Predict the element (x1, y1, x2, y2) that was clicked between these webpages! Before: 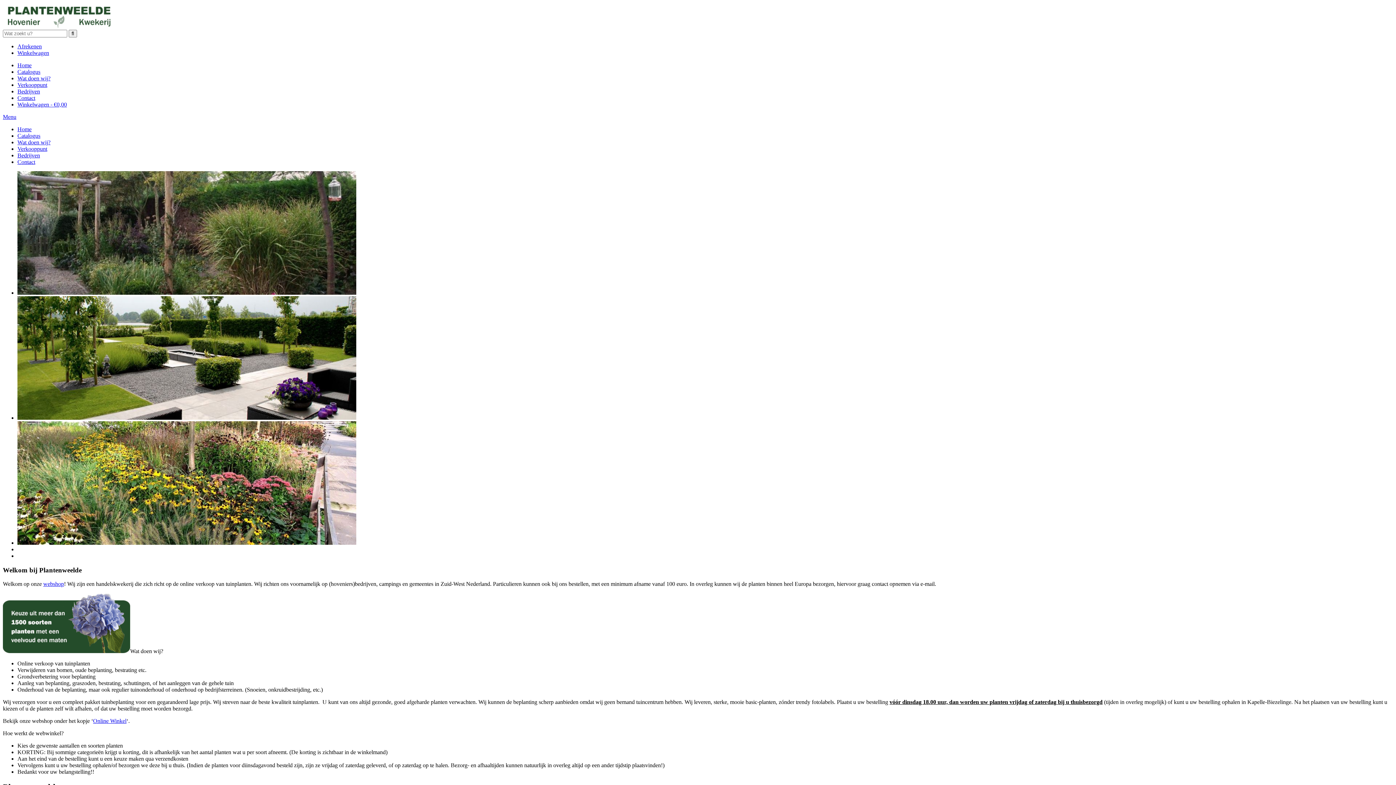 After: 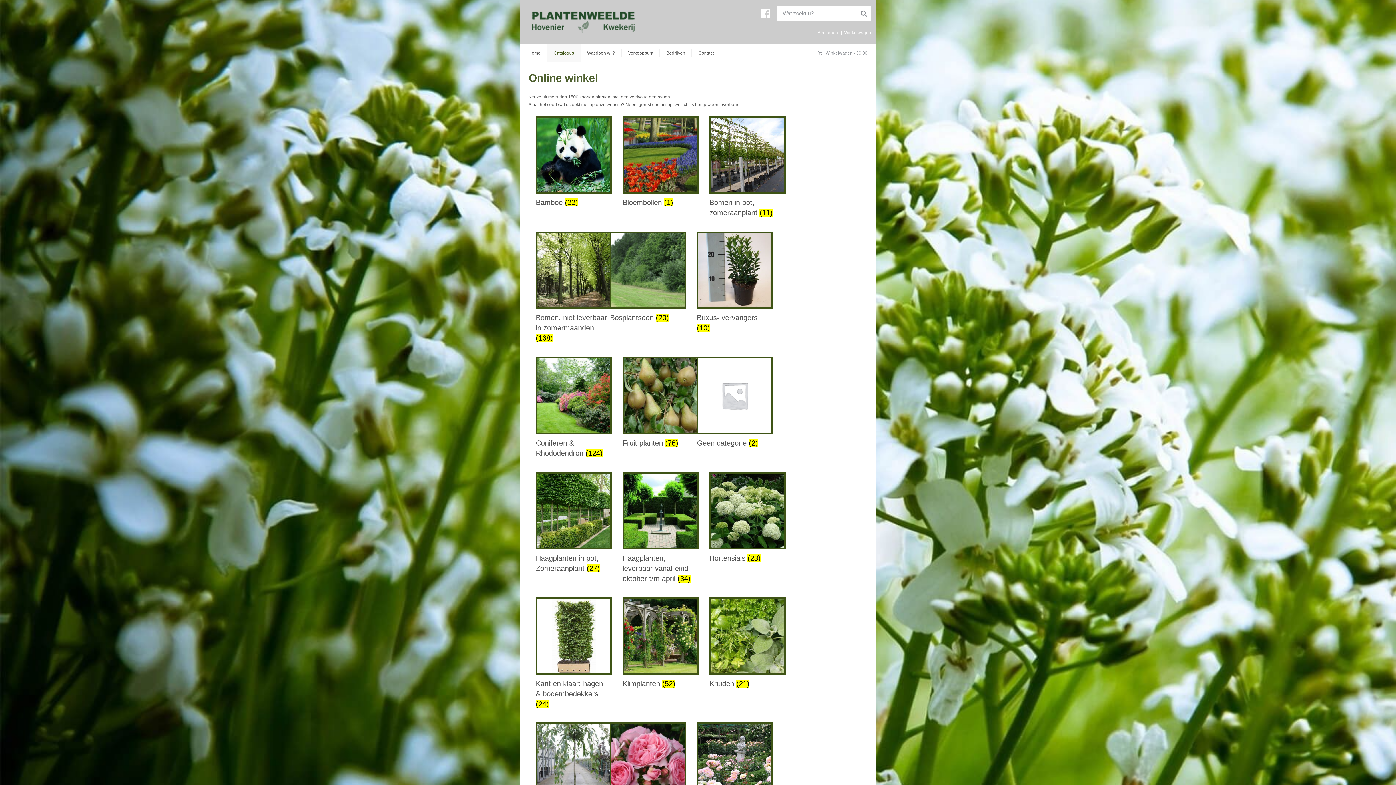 Action: label: Catalogus bbox: (17, 68, 40, 74)